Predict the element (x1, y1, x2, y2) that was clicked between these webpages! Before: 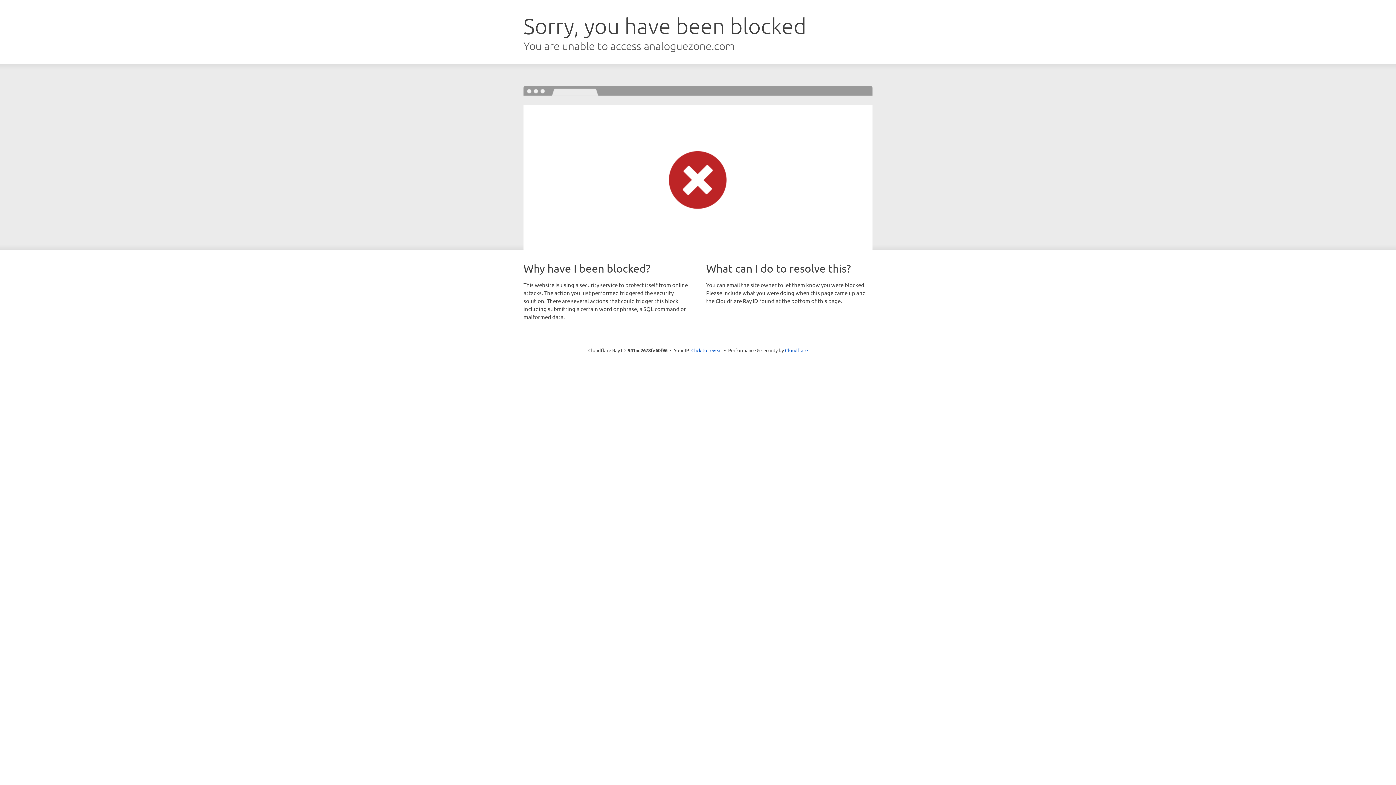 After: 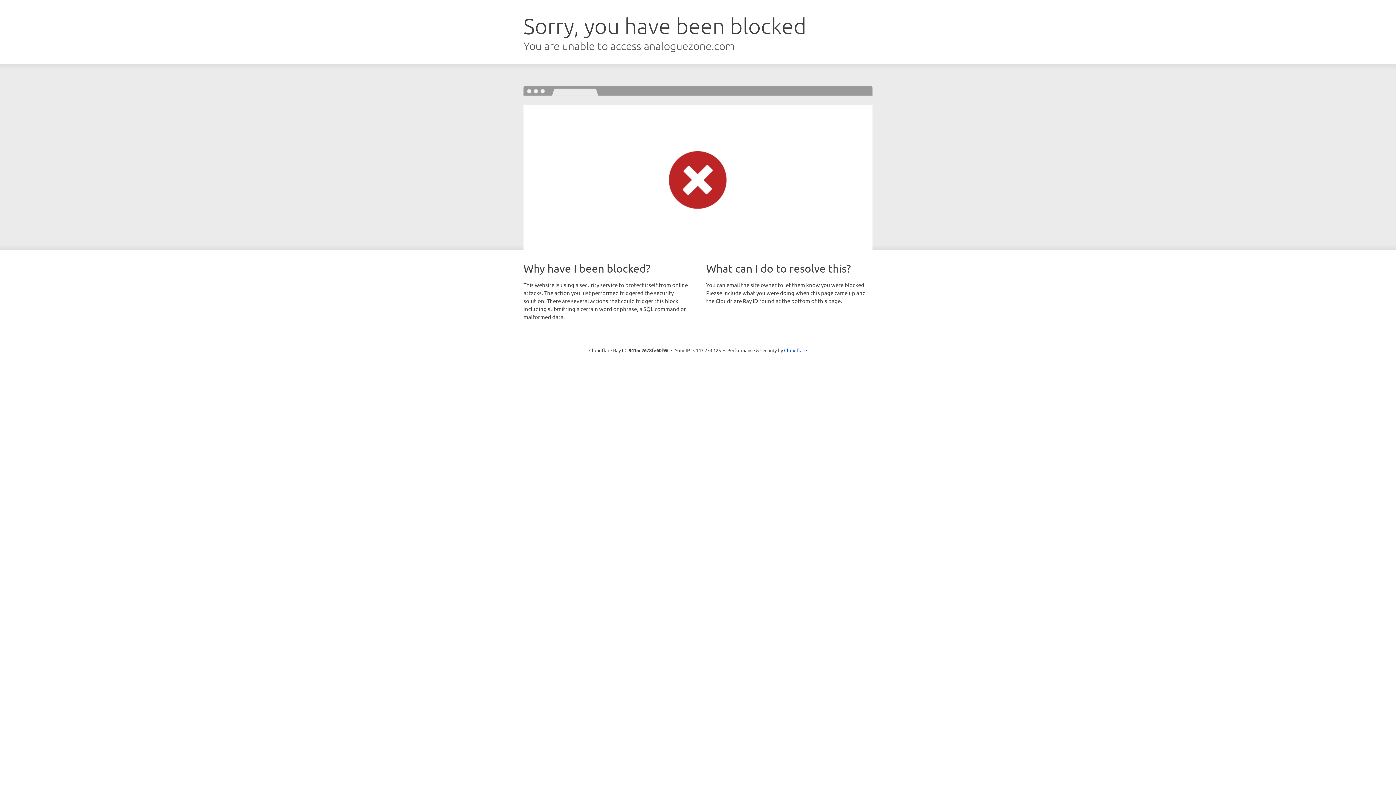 Action: label: Click to reveal bbox: (691, 346, 722, 353)